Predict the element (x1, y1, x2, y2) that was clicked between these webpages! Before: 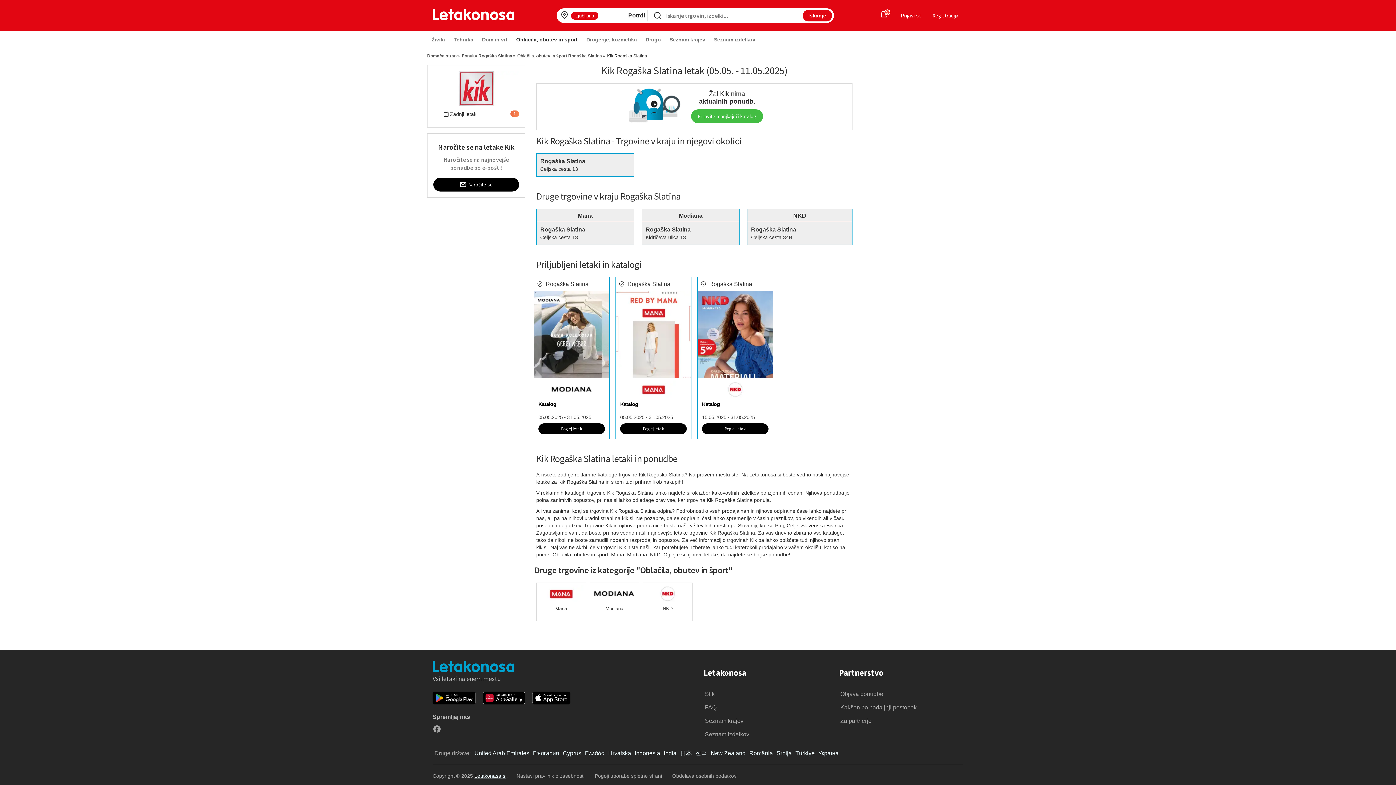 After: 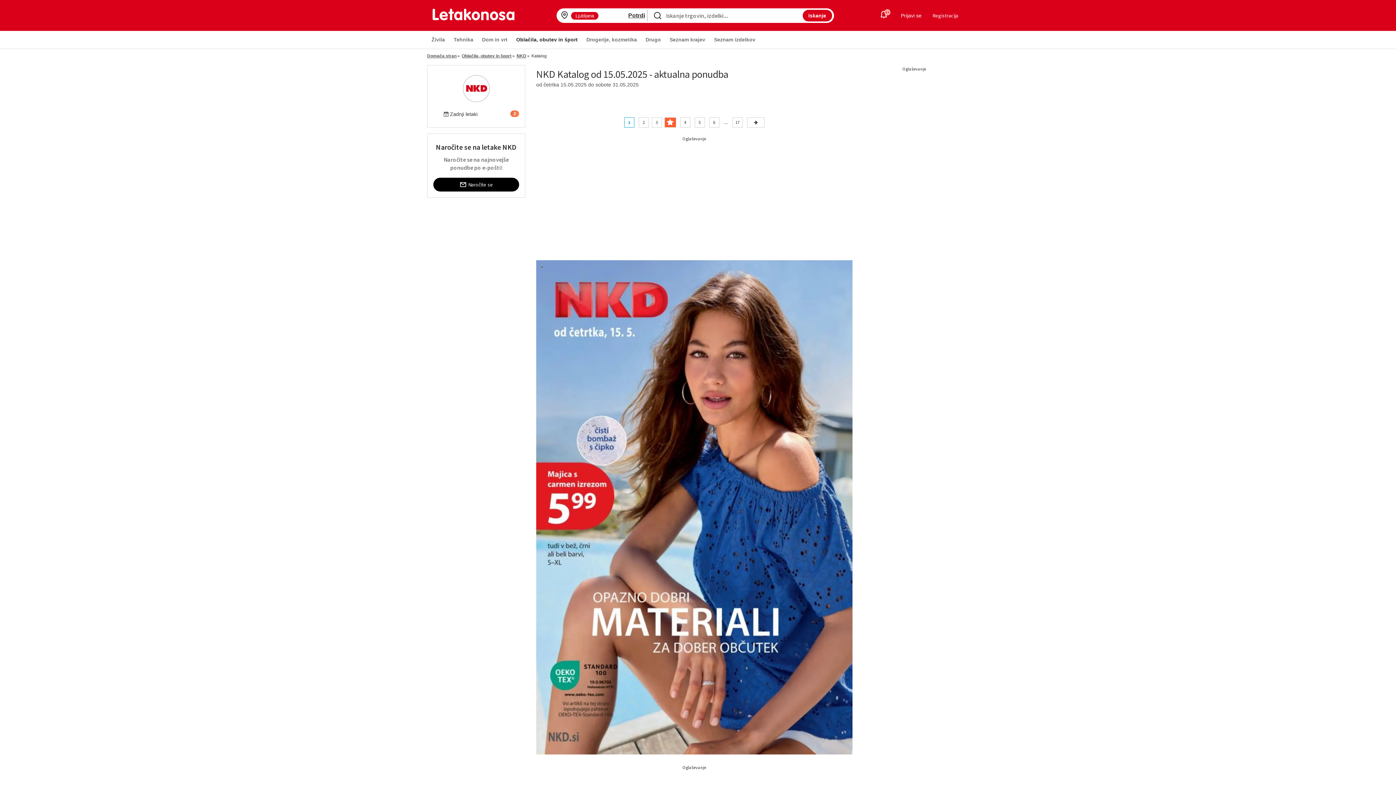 Action: bbox: (697, 378, 773, 420) label: Katalog

15.05.2025 - 31.05.2025